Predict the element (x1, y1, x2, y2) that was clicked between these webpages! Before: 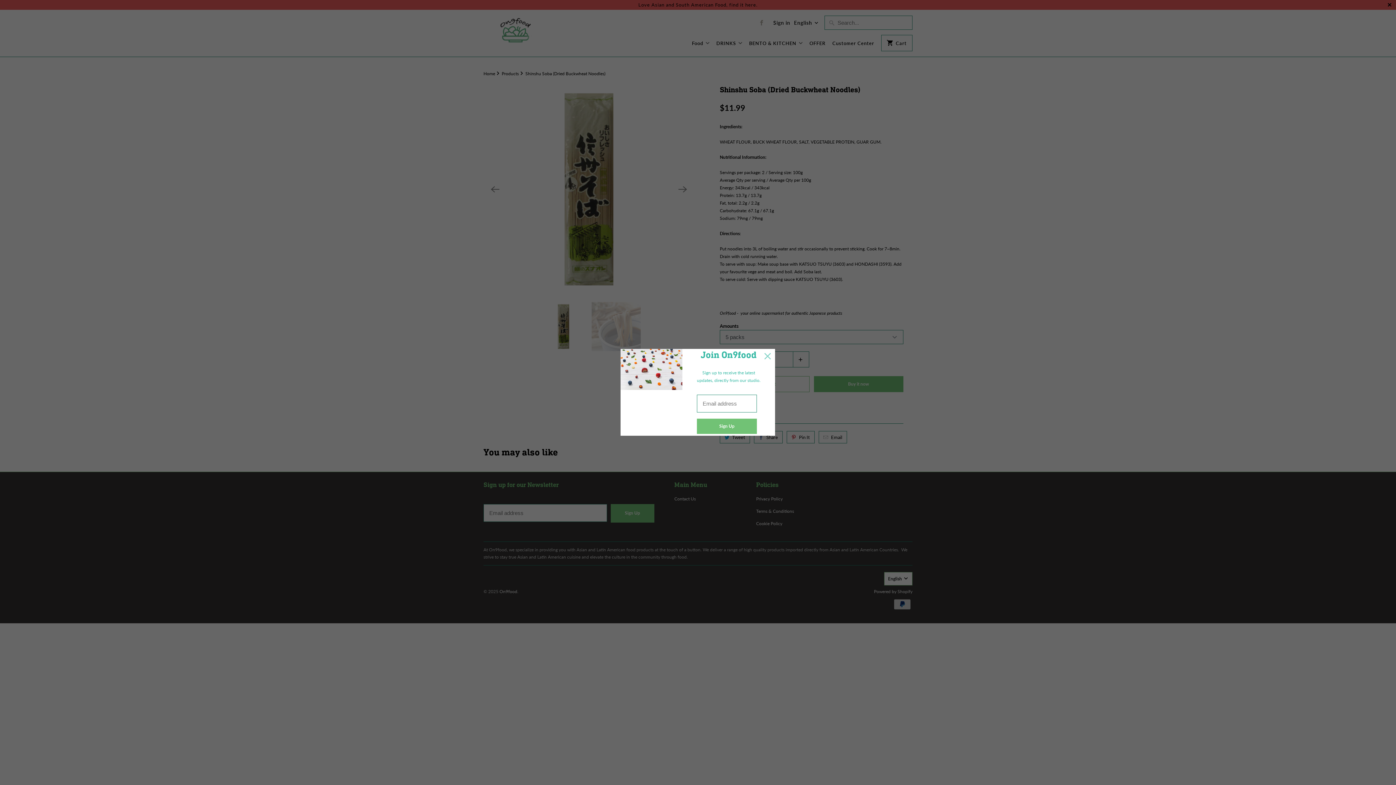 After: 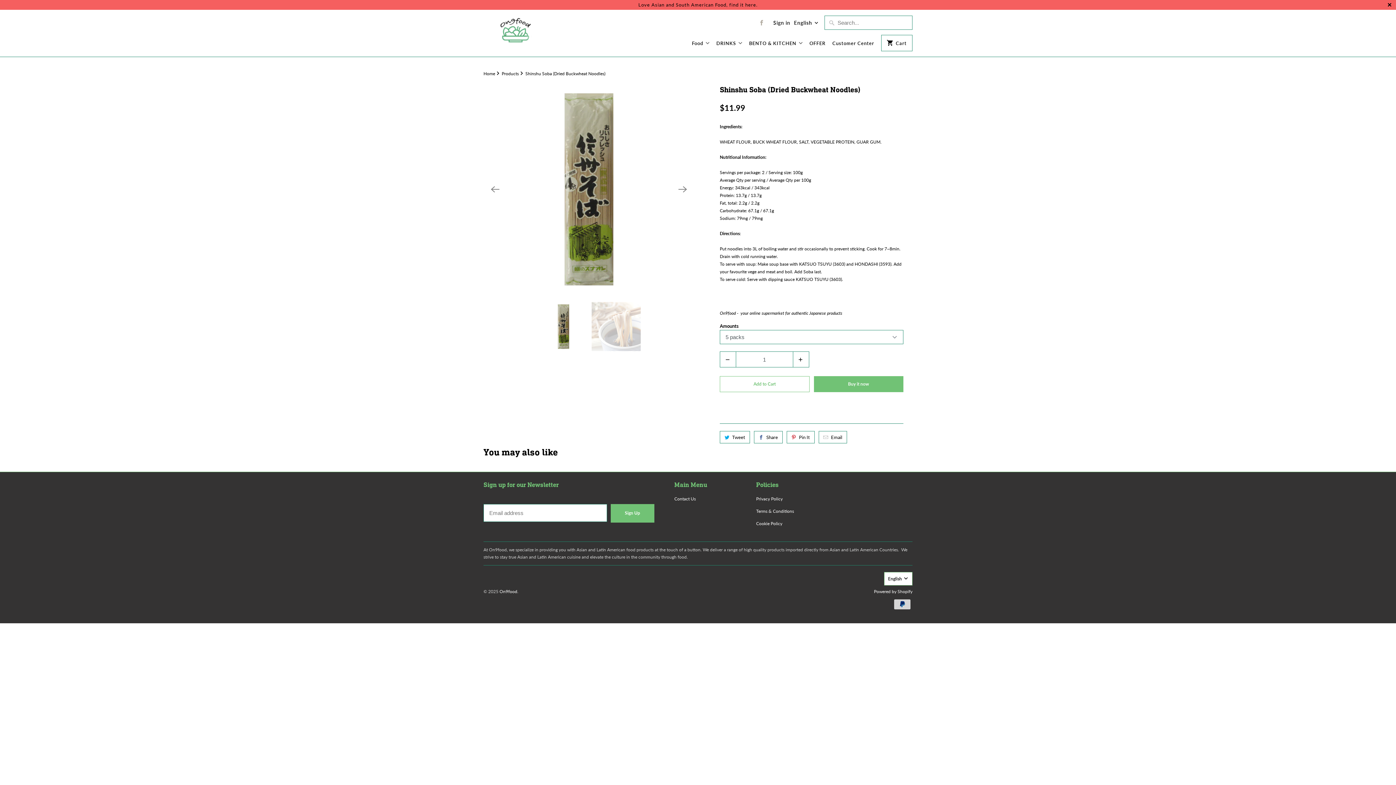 Action: bbox: (761, 350, 774, 362)